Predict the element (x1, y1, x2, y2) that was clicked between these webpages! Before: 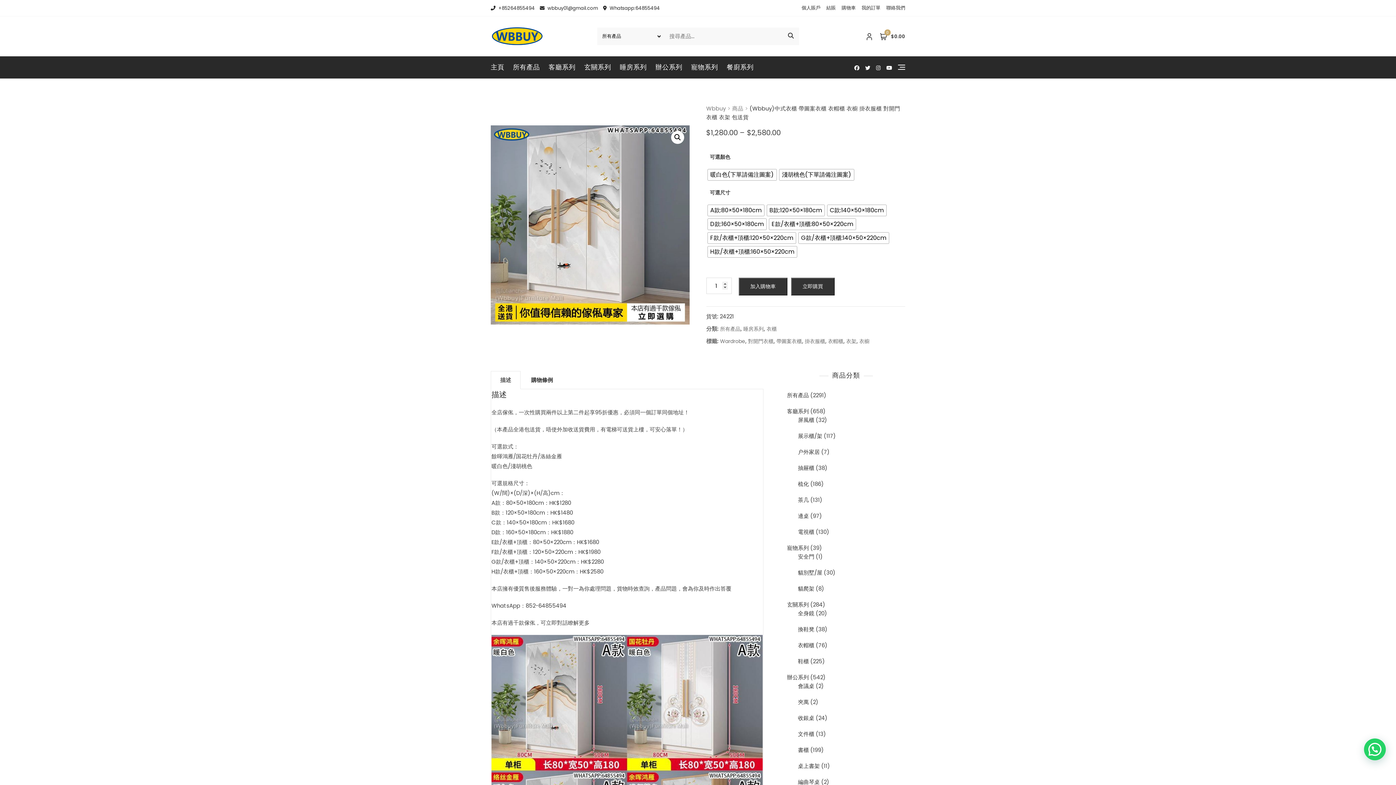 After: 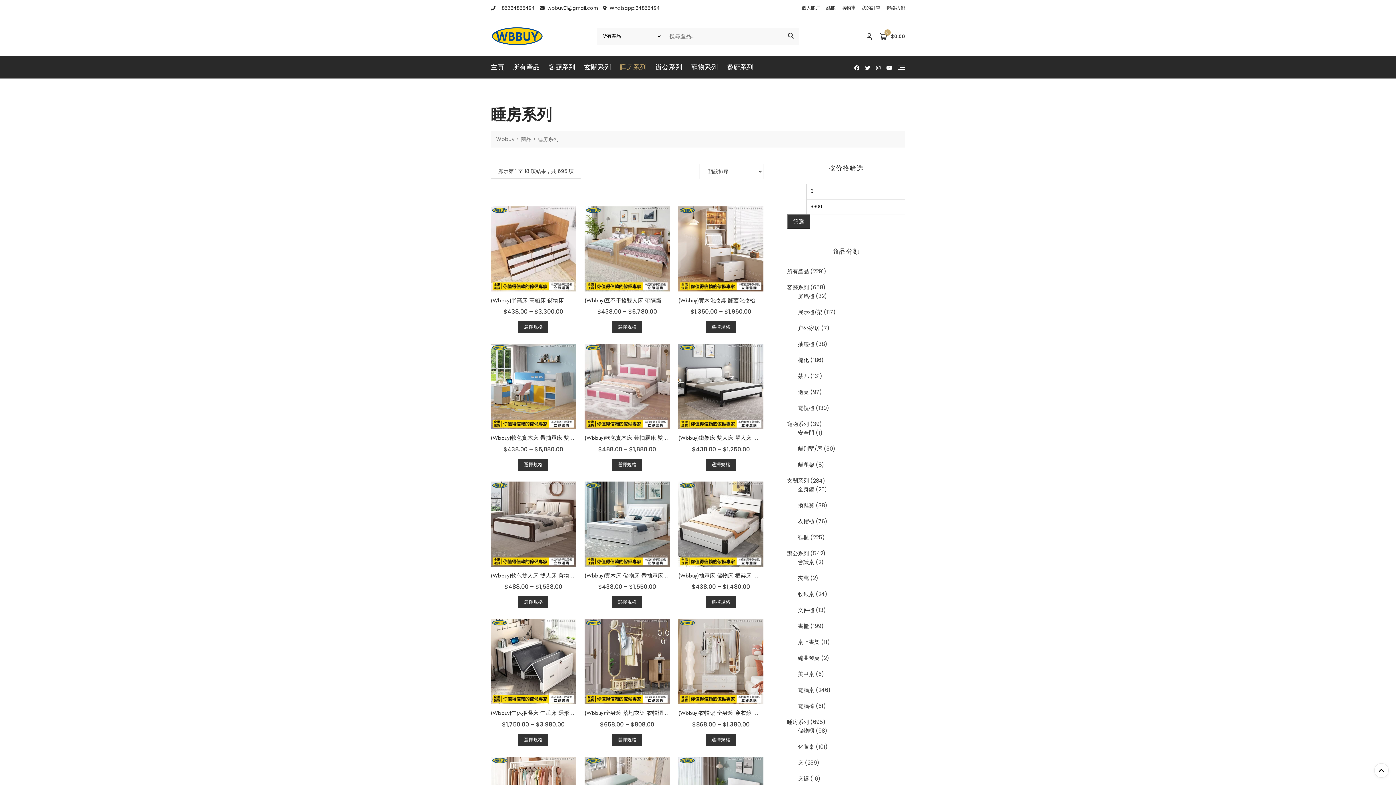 Action: bbox: (620, 56, 655, 78) label: 睡房系列